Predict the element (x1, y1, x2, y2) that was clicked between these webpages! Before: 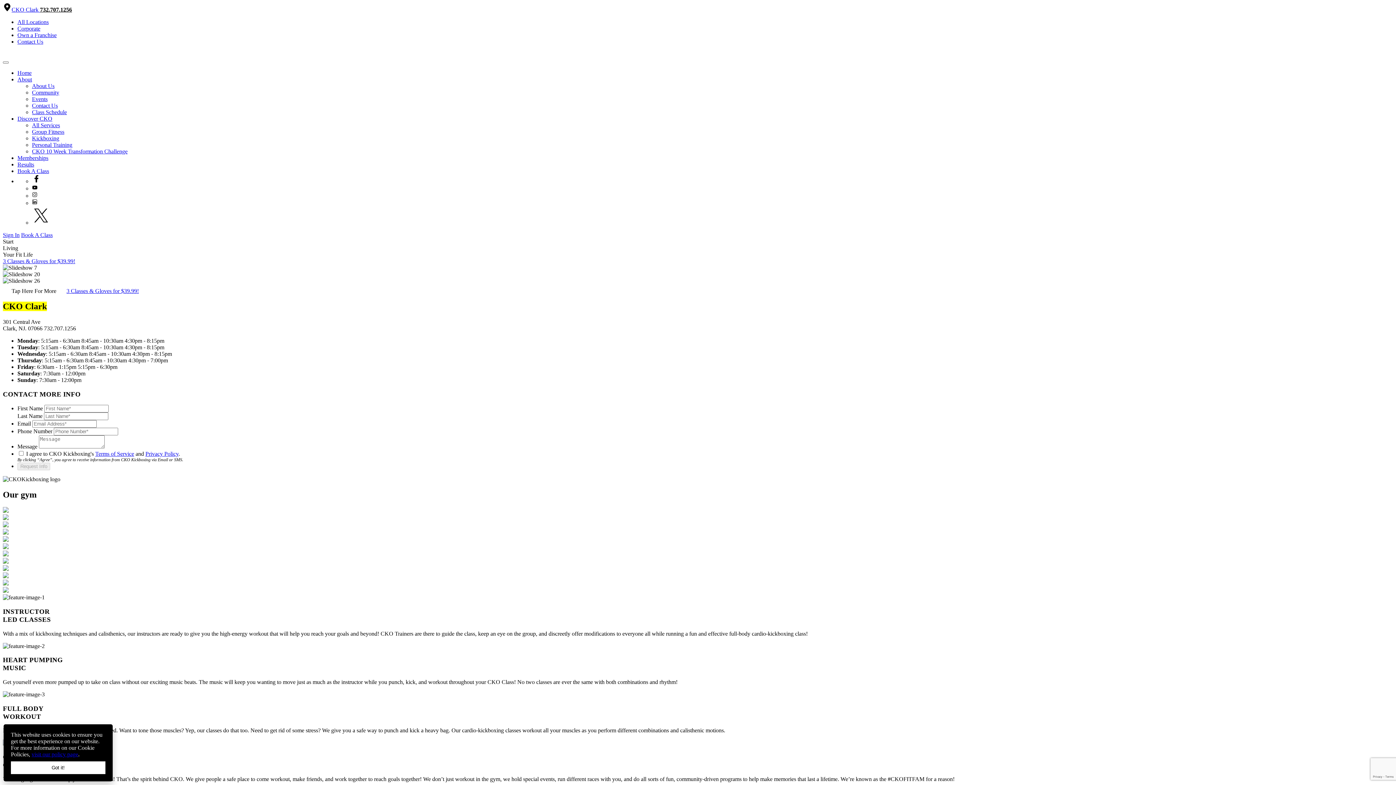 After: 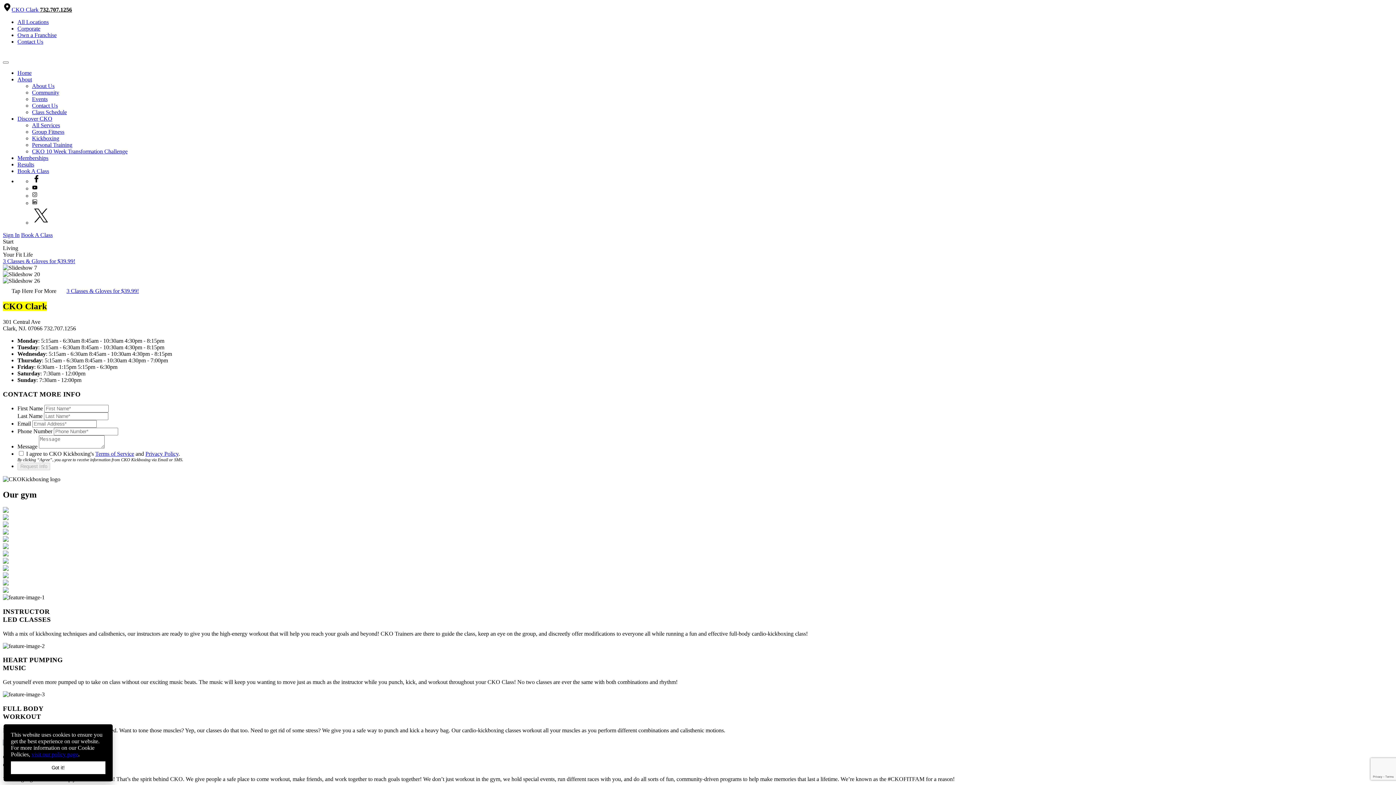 Action: bbox: (17, 76, 32, 82) label: About